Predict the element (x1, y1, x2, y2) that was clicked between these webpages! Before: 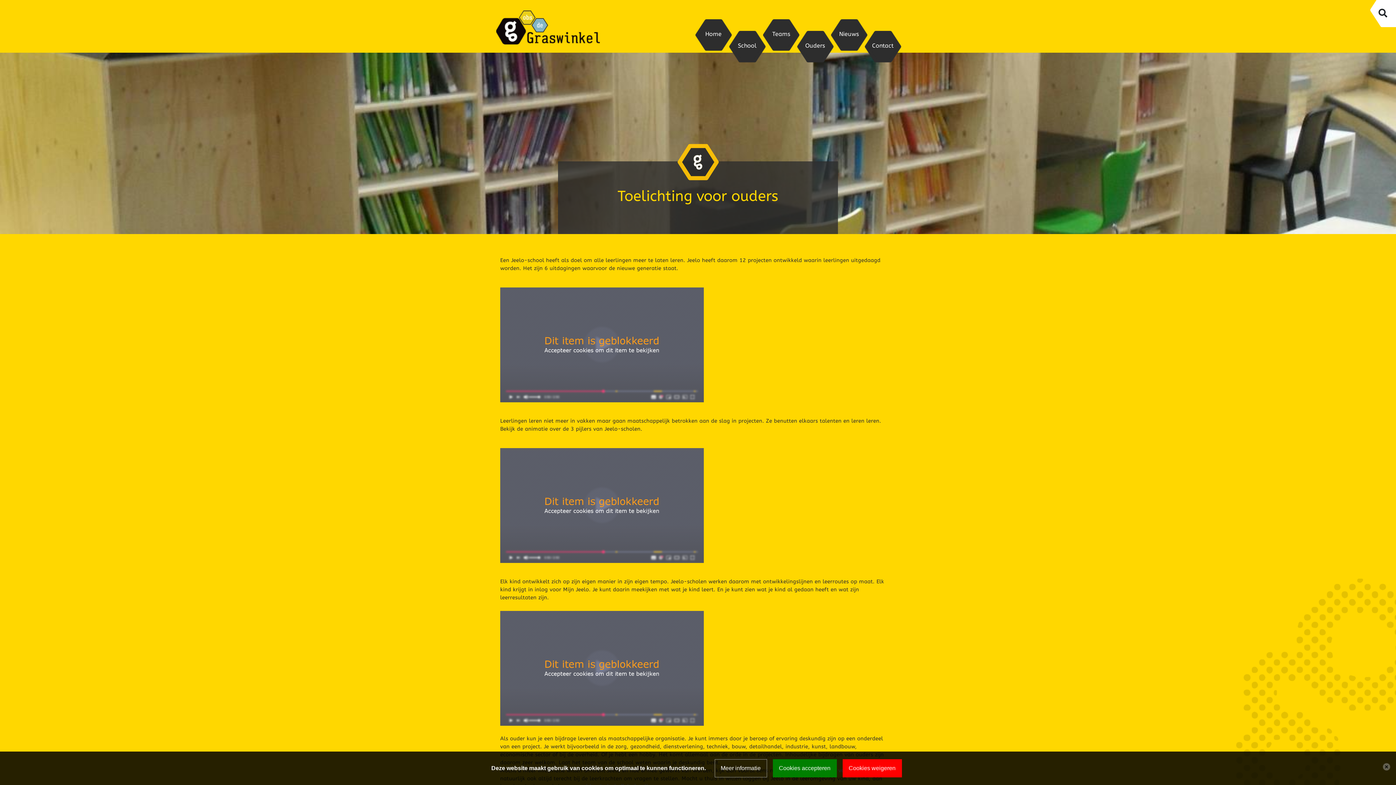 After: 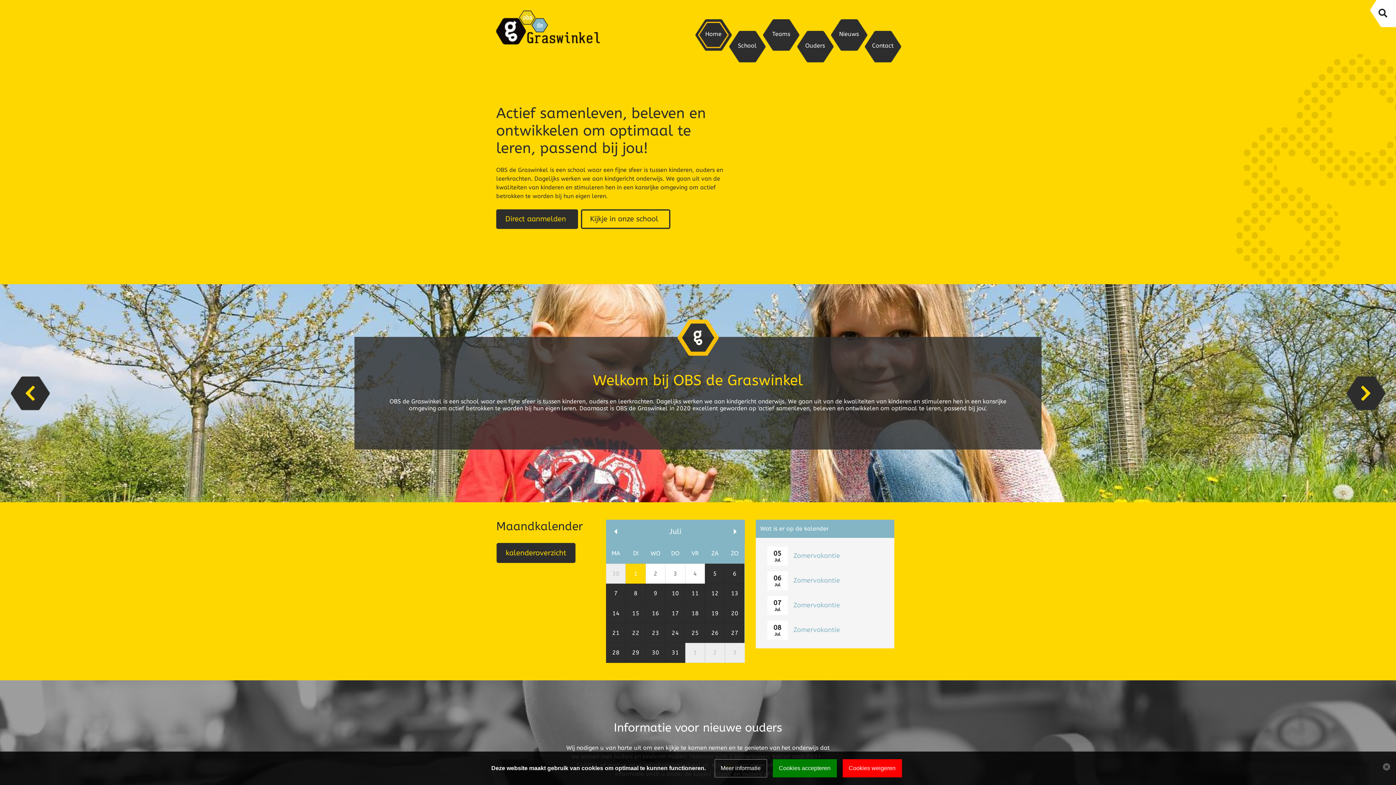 Action: label: Home bbox: (702, 26, 724, 41)